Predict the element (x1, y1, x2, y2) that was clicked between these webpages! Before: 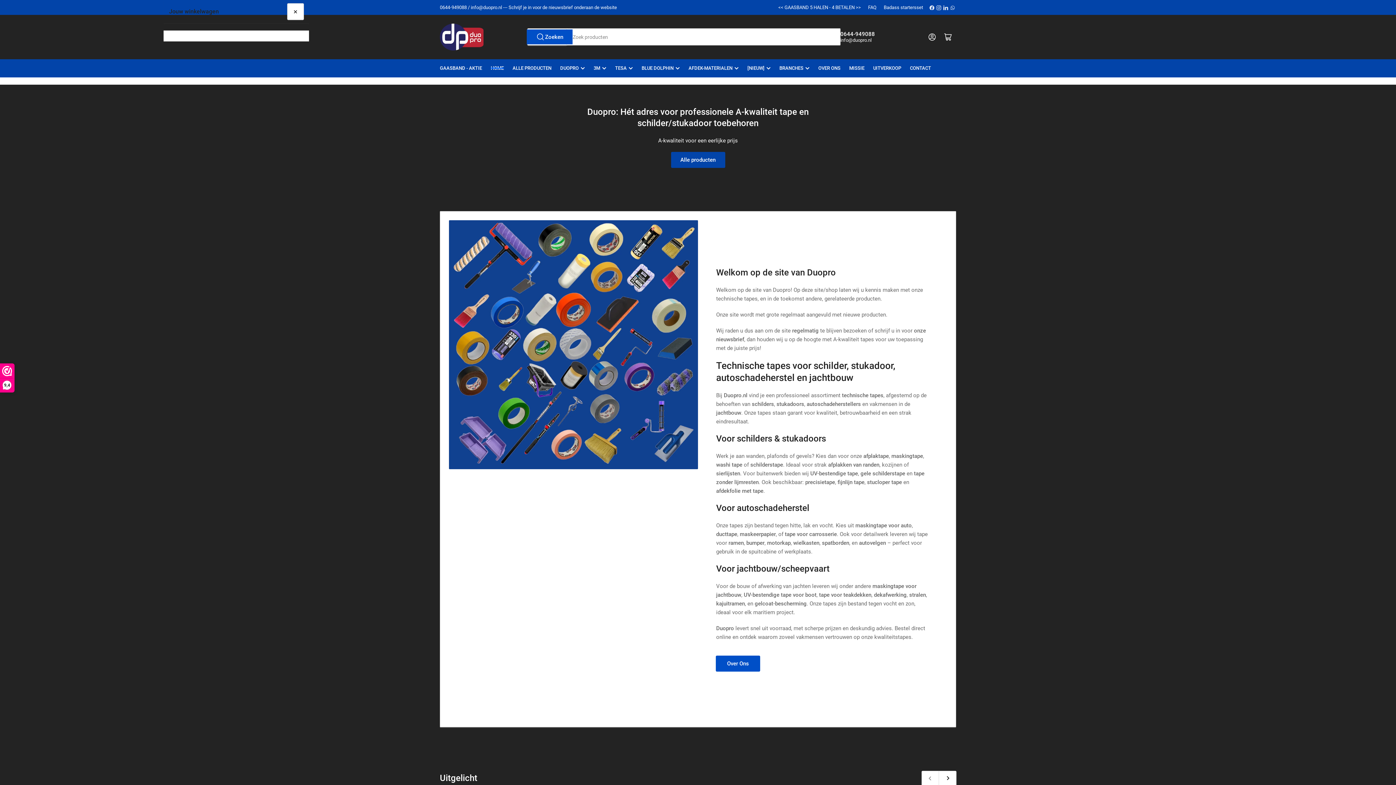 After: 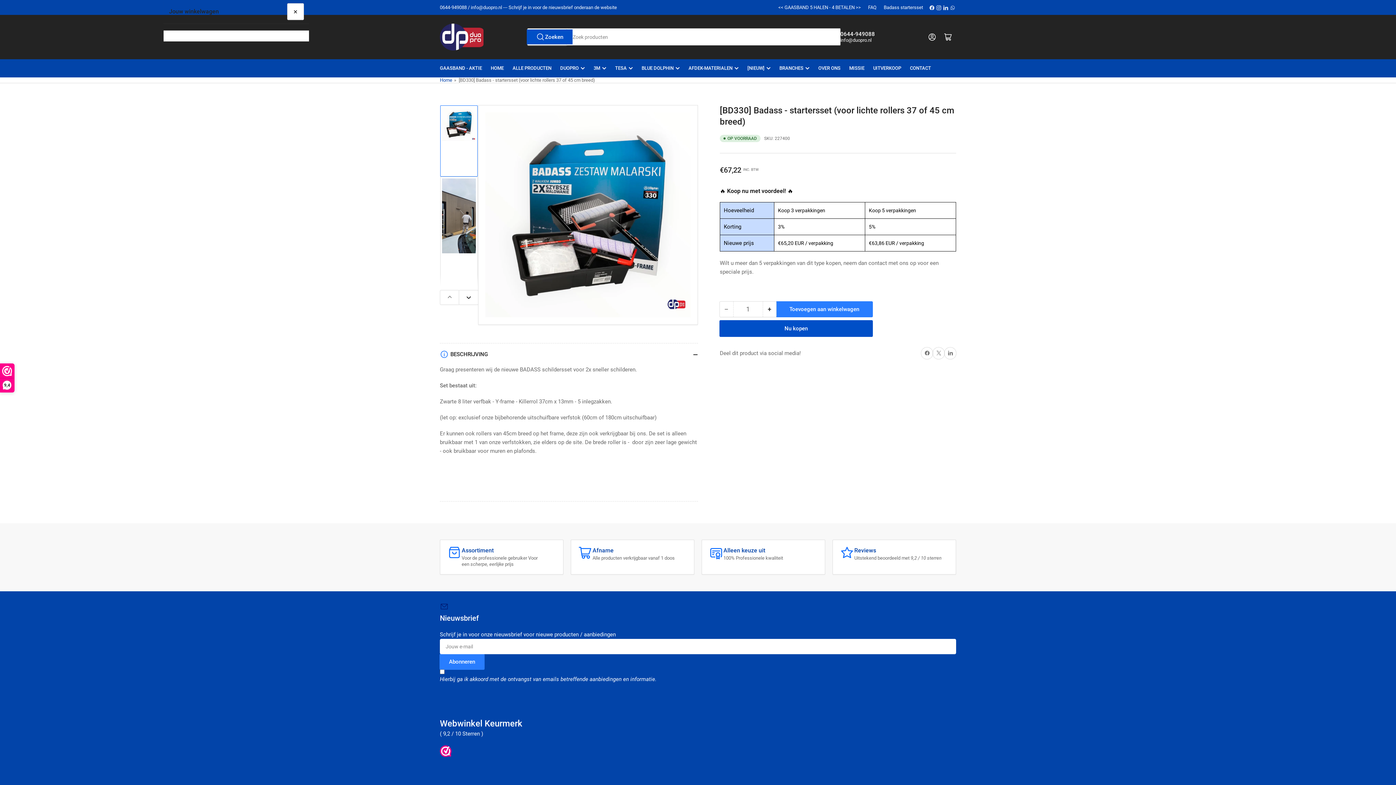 Action: label: Badass startersset bbox: (884, 4, 923, 10)